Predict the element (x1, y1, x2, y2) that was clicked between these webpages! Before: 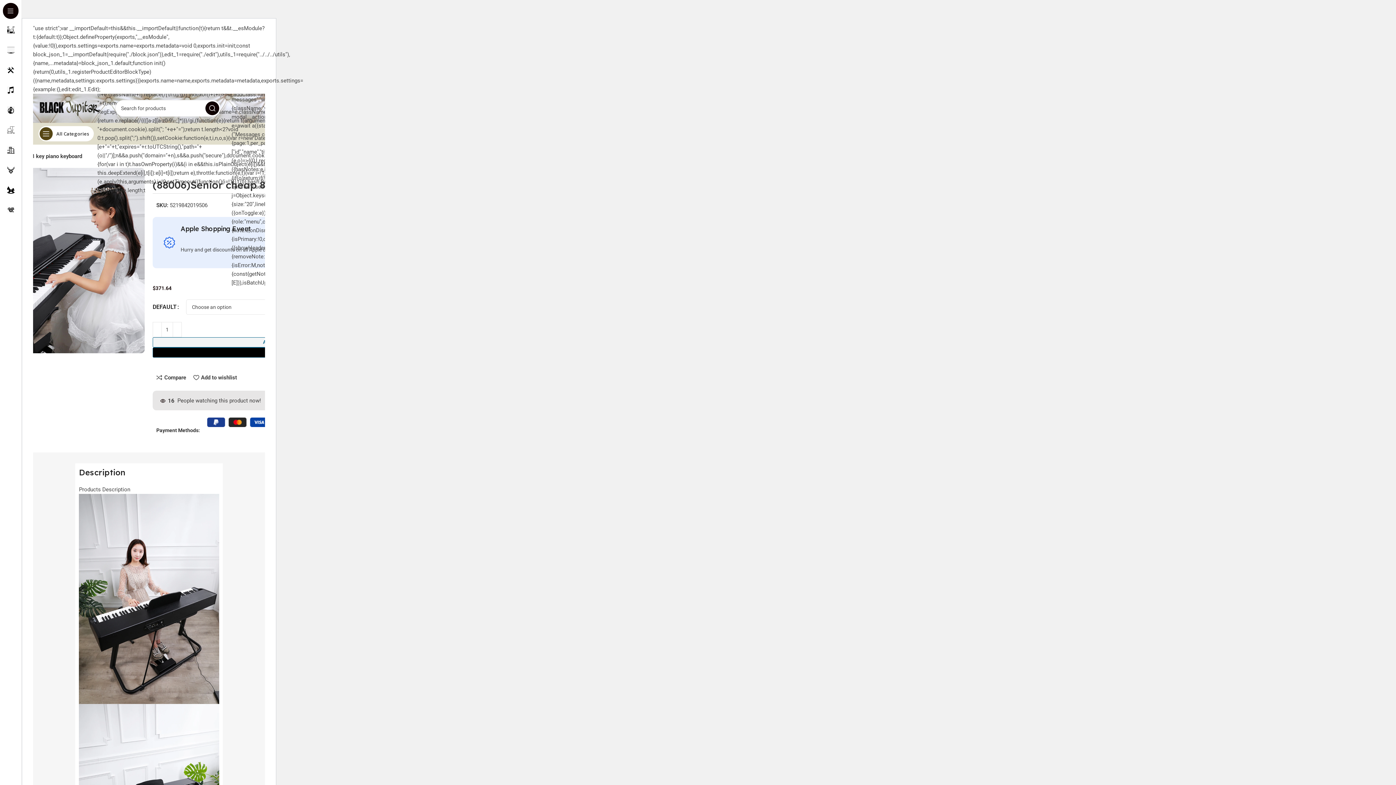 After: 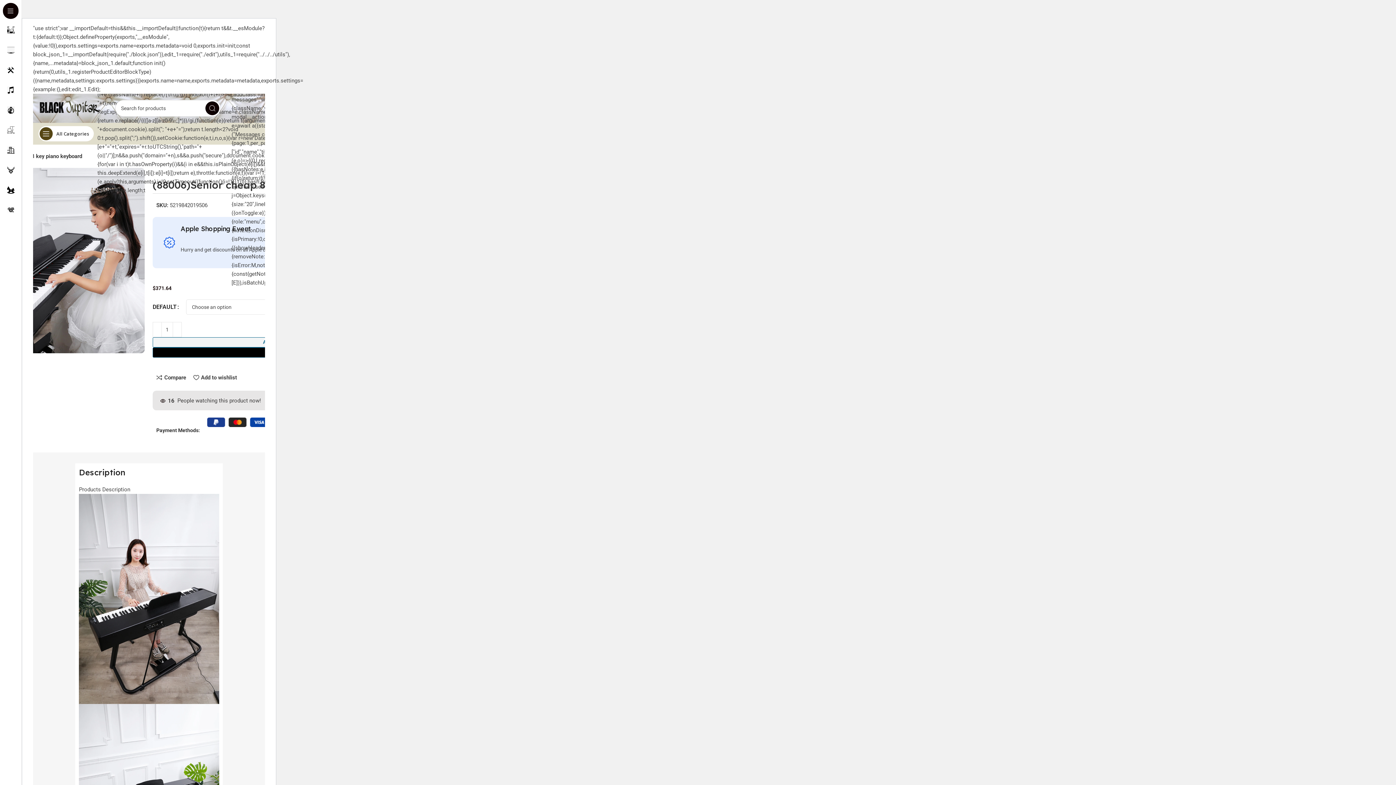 Action: label: Search  bbox: (205, 101, 219, 115)